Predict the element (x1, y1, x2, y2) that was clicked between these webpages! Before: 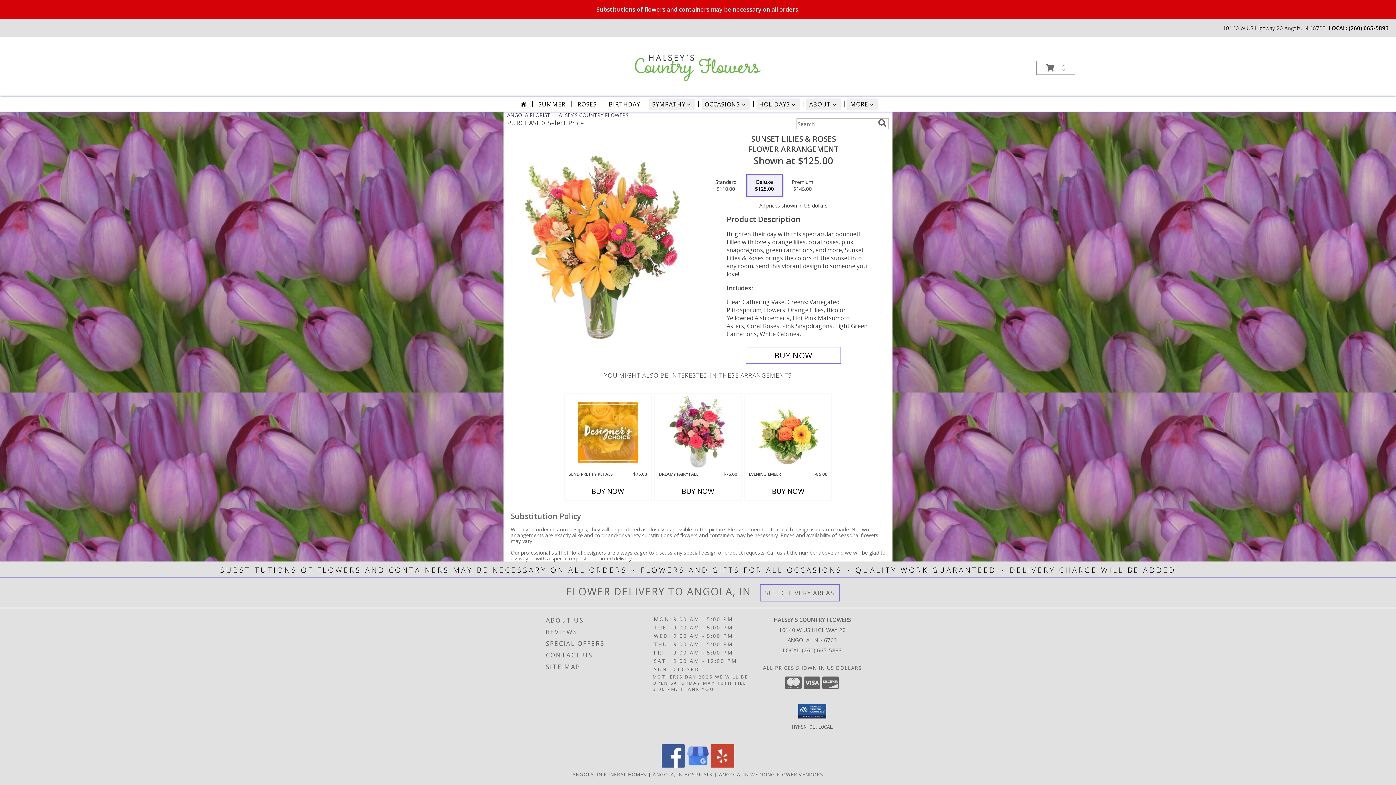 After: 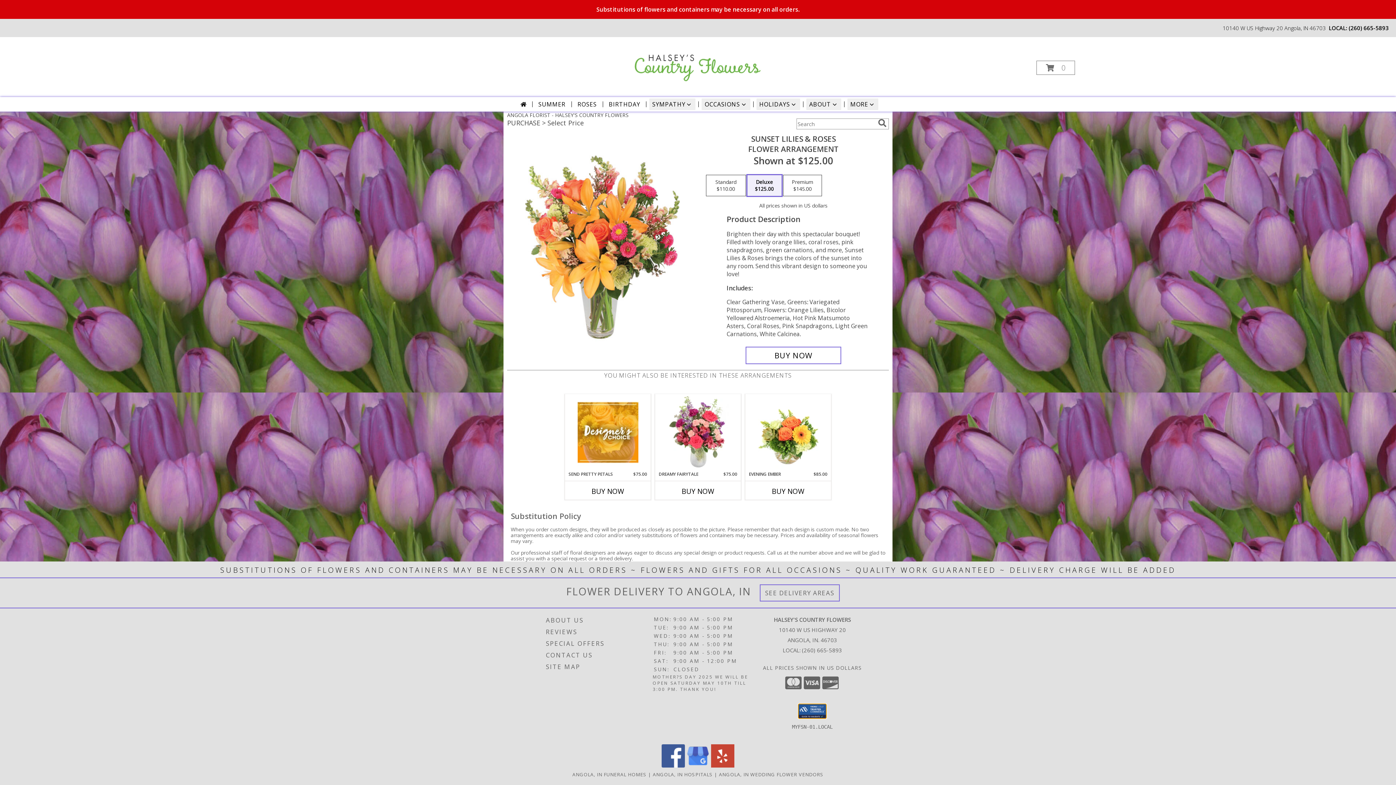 Action: bbox: (798, 704, 826, 718)